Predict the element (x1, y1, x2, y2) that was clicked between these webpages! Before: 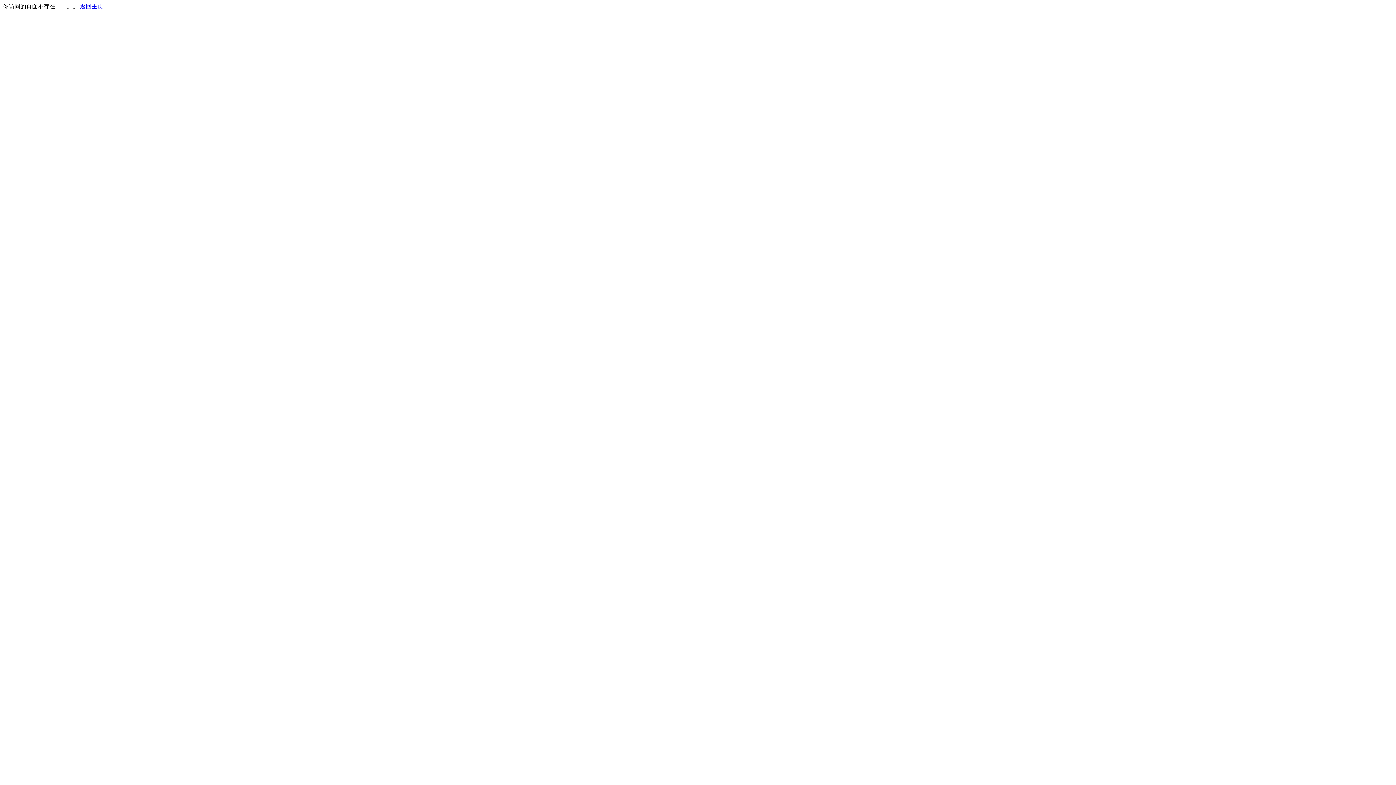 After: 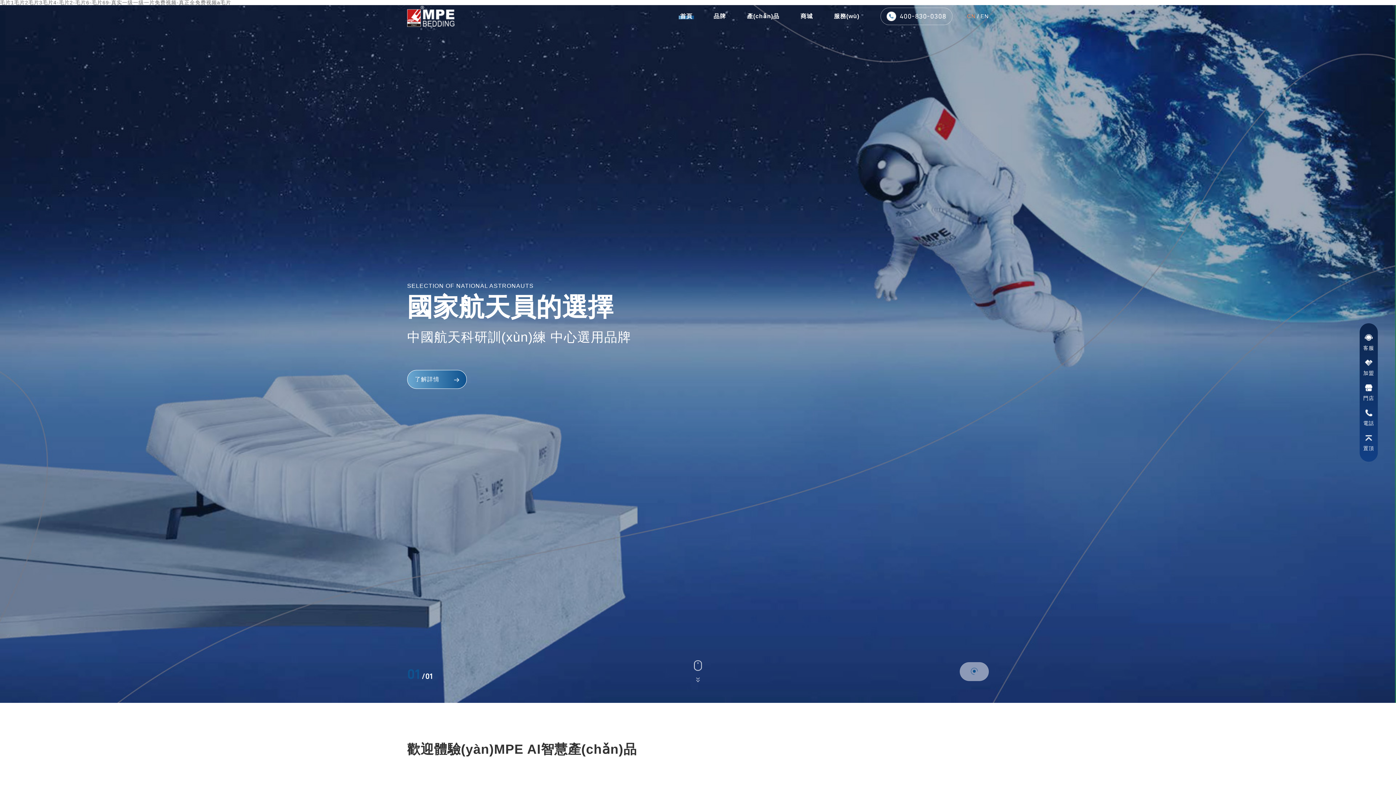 Action: label: 返回主页 bbox: (80, 3, 103, 9)